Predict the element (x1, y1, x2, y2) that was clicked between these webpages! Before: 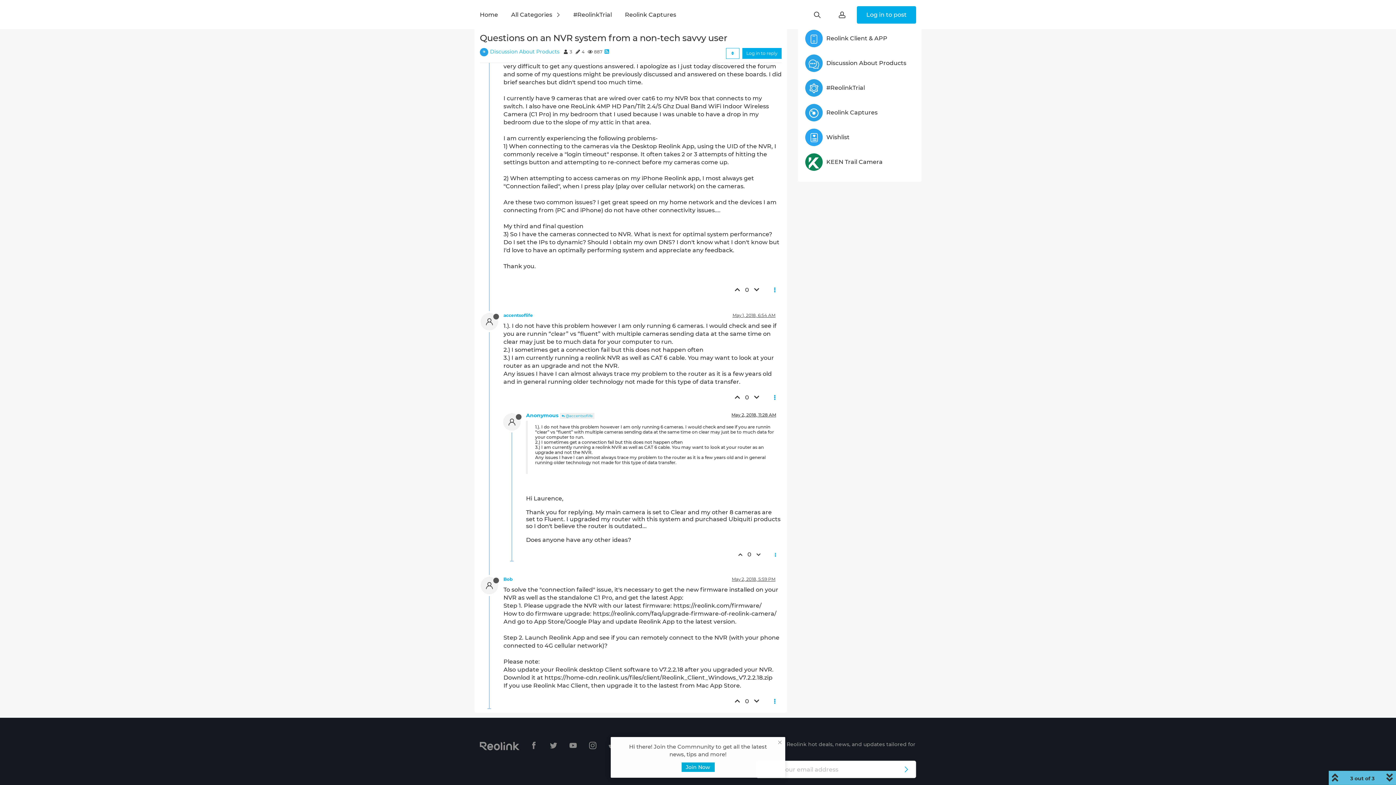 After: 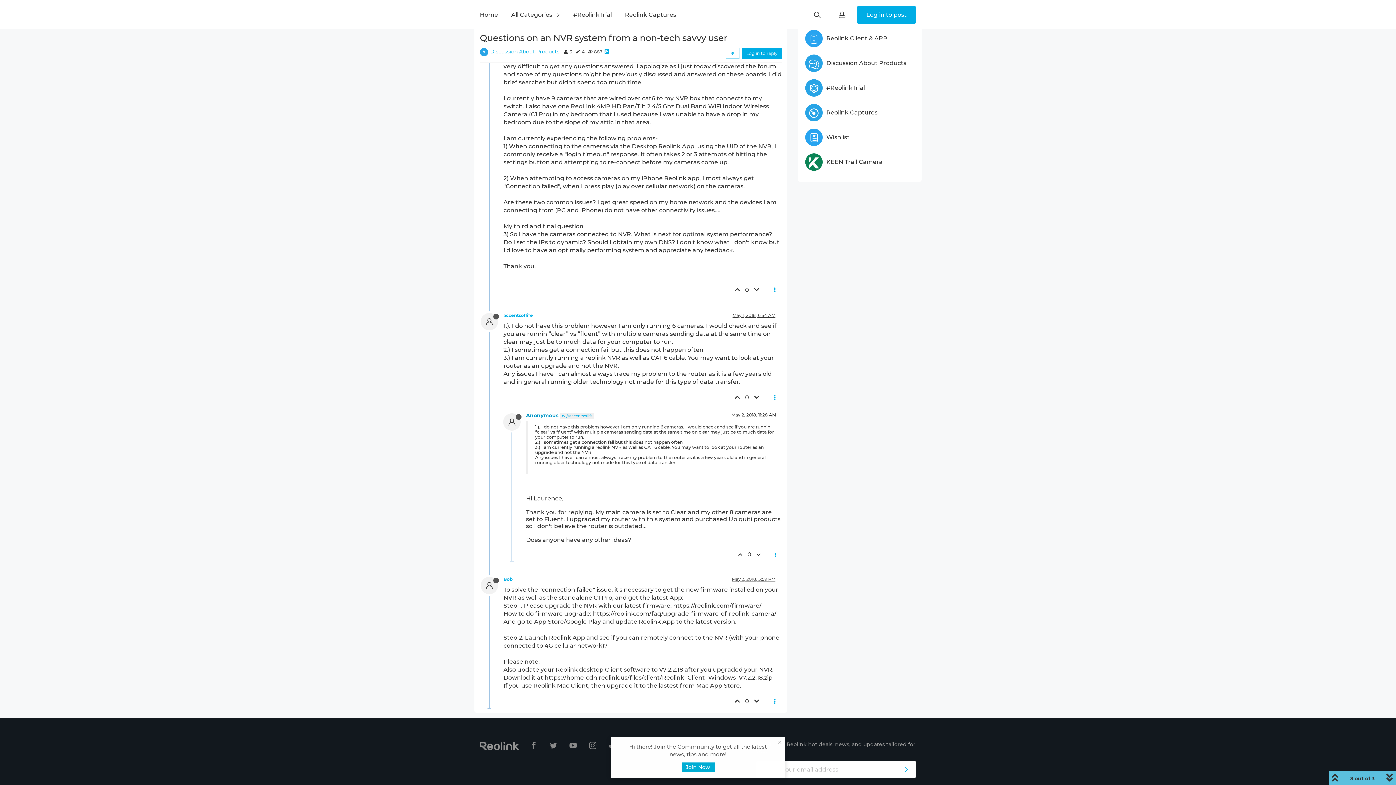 Action: bbox: (526, 412, 558, 418) label: Anonymous